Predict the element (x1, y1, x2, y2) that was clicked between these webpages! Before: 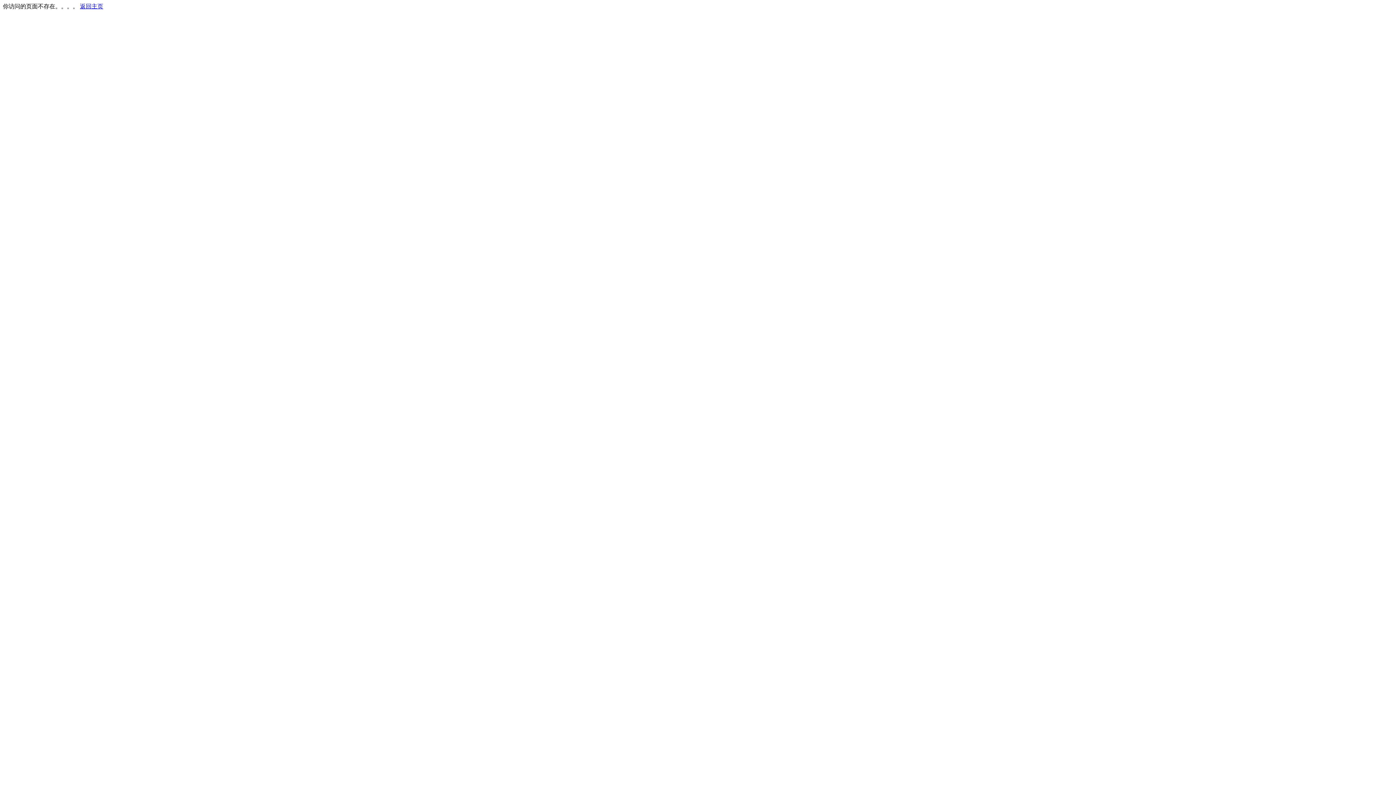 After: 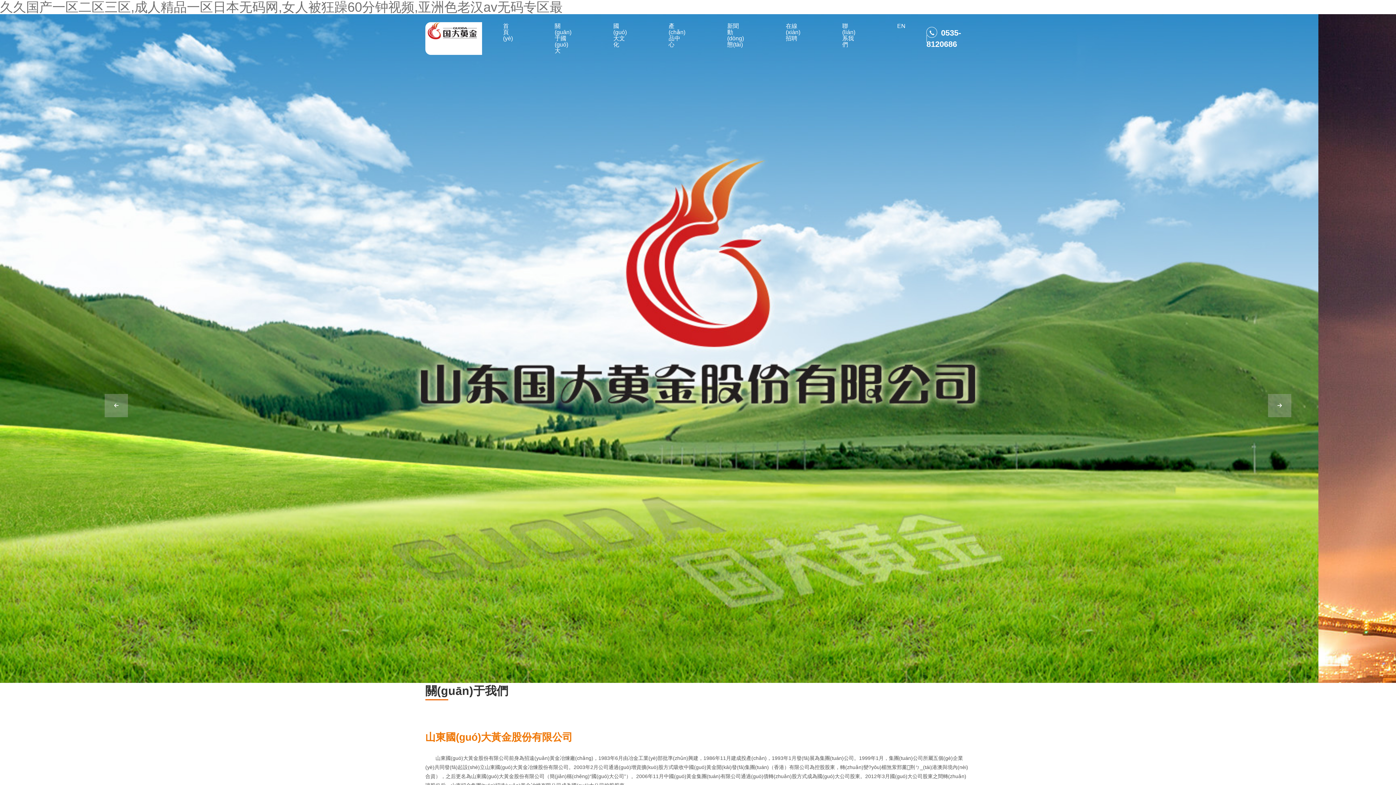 Action: bbox: (80, 3, 103, 9) label: 返回主页